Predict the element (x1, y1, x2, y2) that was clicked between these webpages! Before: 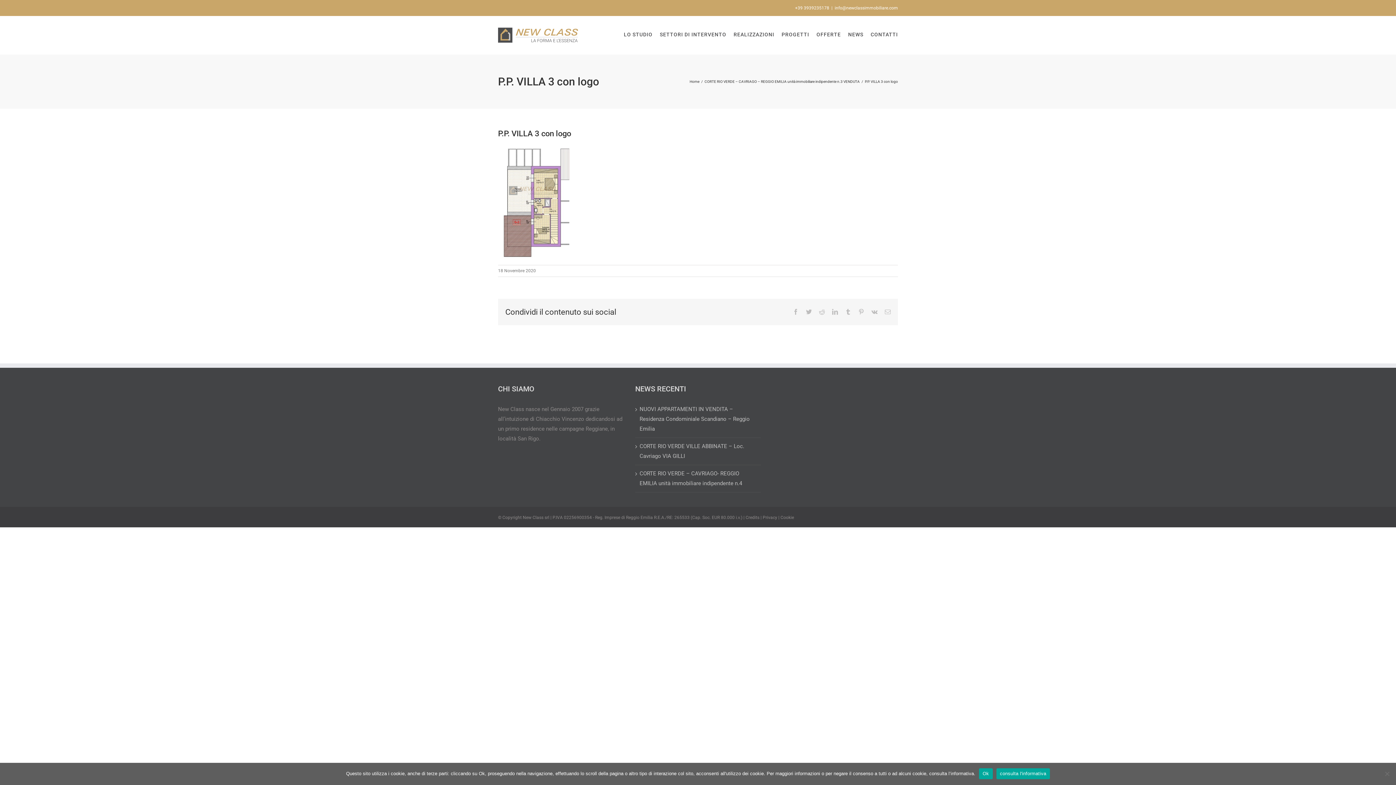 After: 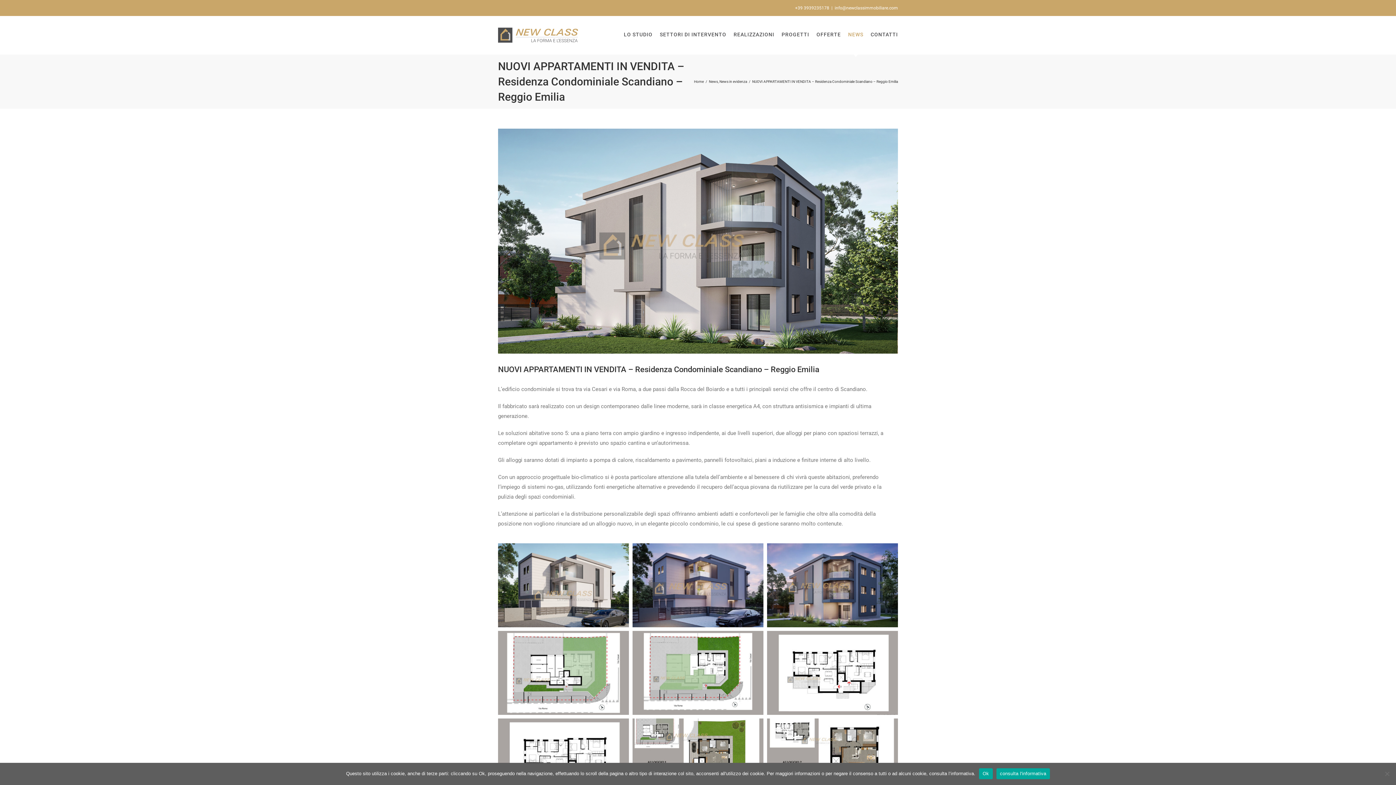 Action: label: NUOVI APPARTAMENTI IN VENDITA – Residenza Condominiale Scandiano – Reggio Emilia bbox: (639, 404, 757, 434)